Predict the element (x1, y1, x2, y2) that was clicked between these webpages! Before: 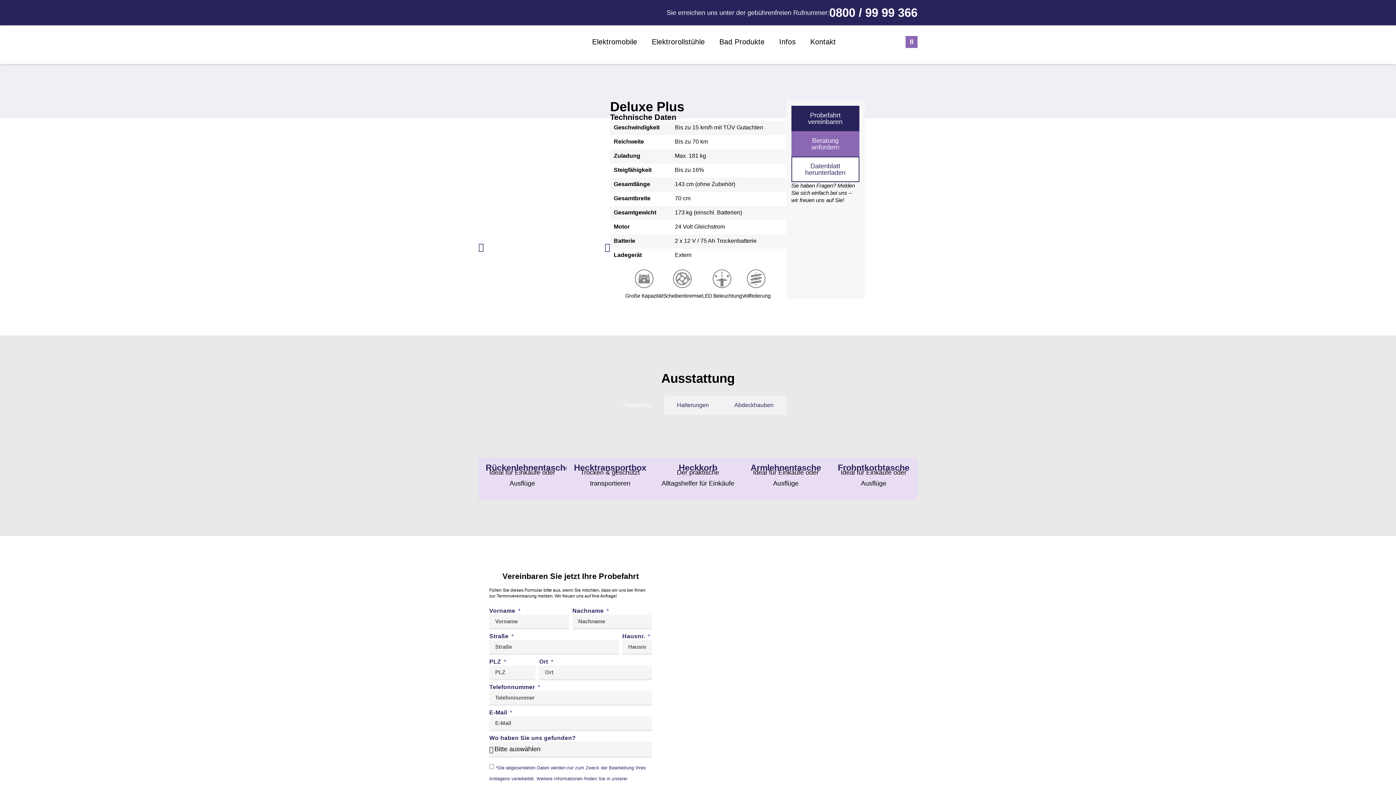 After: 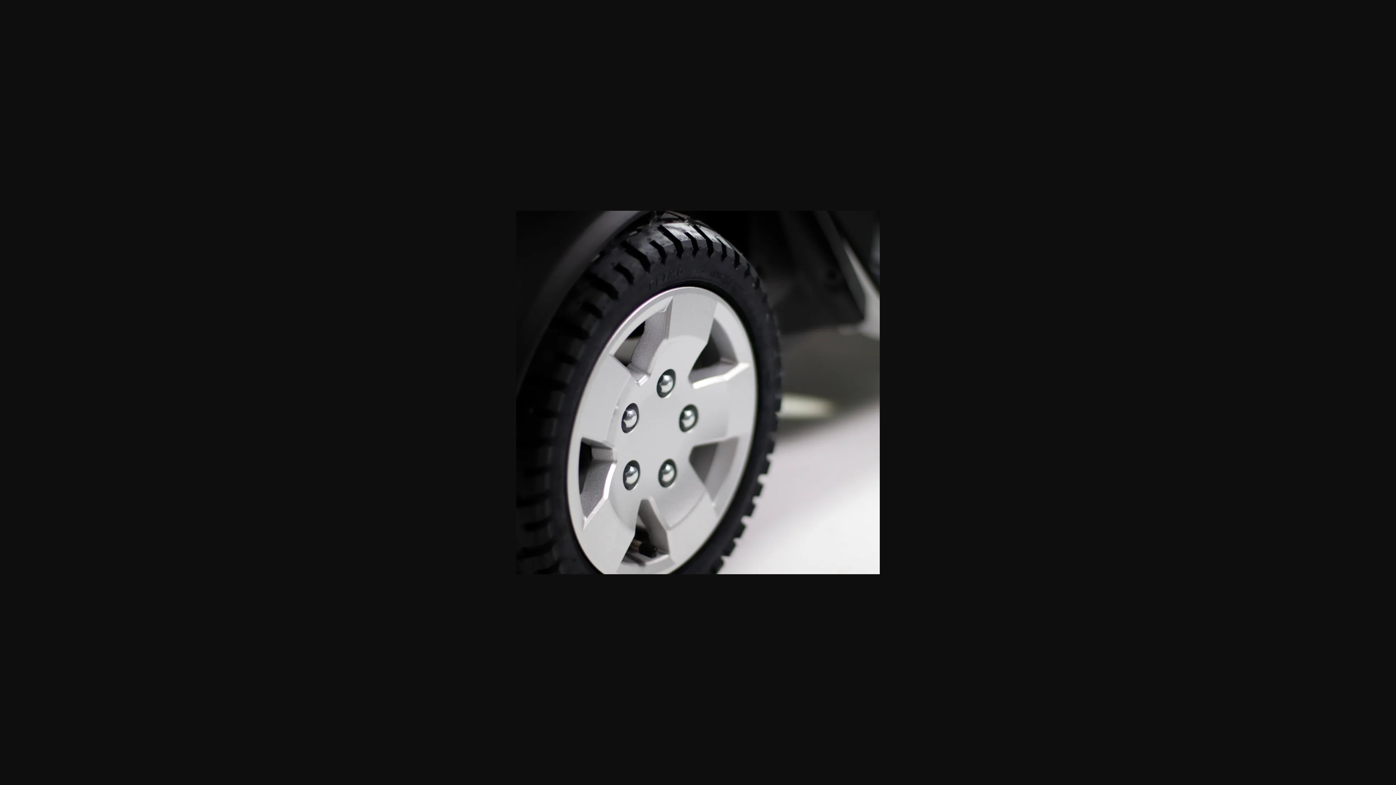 Action: bbox: (516, 232, 544, 262)